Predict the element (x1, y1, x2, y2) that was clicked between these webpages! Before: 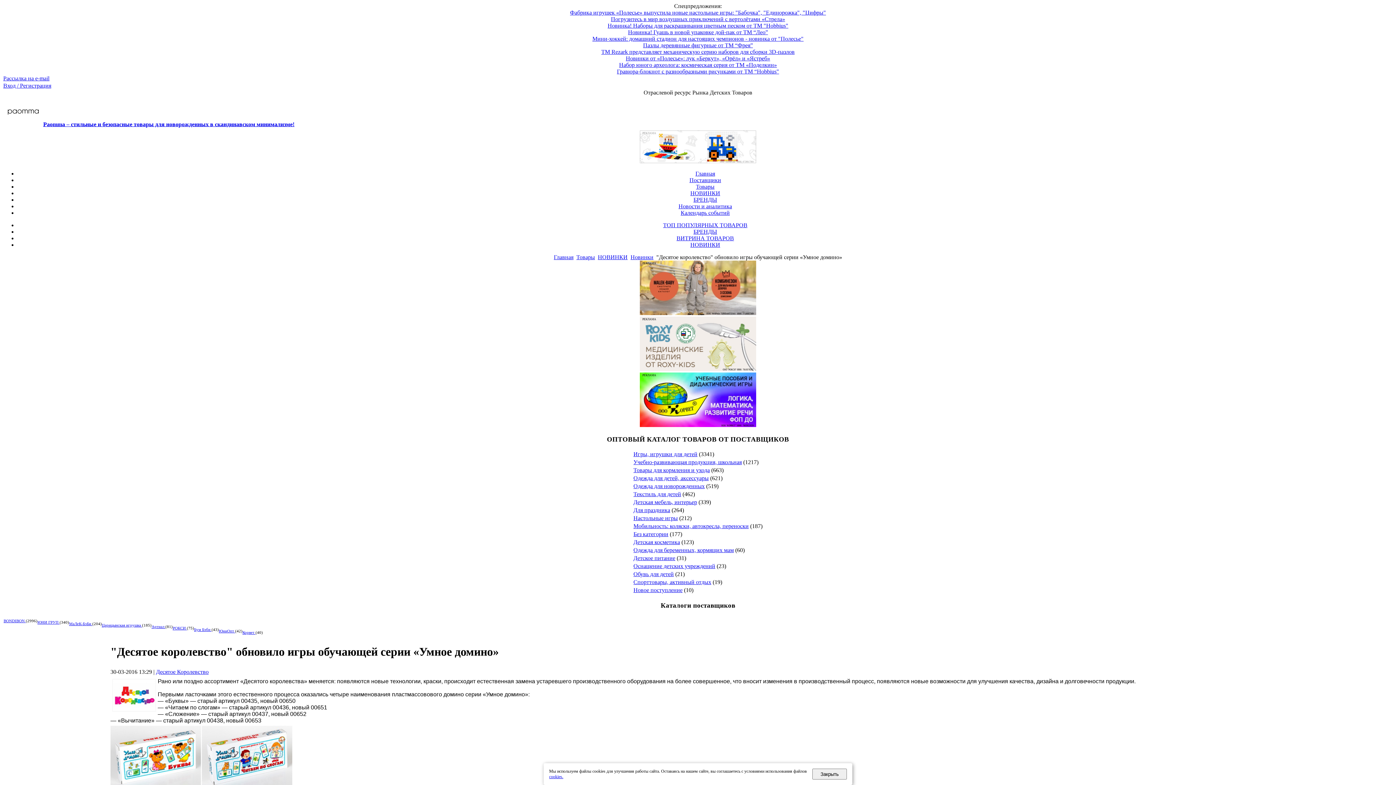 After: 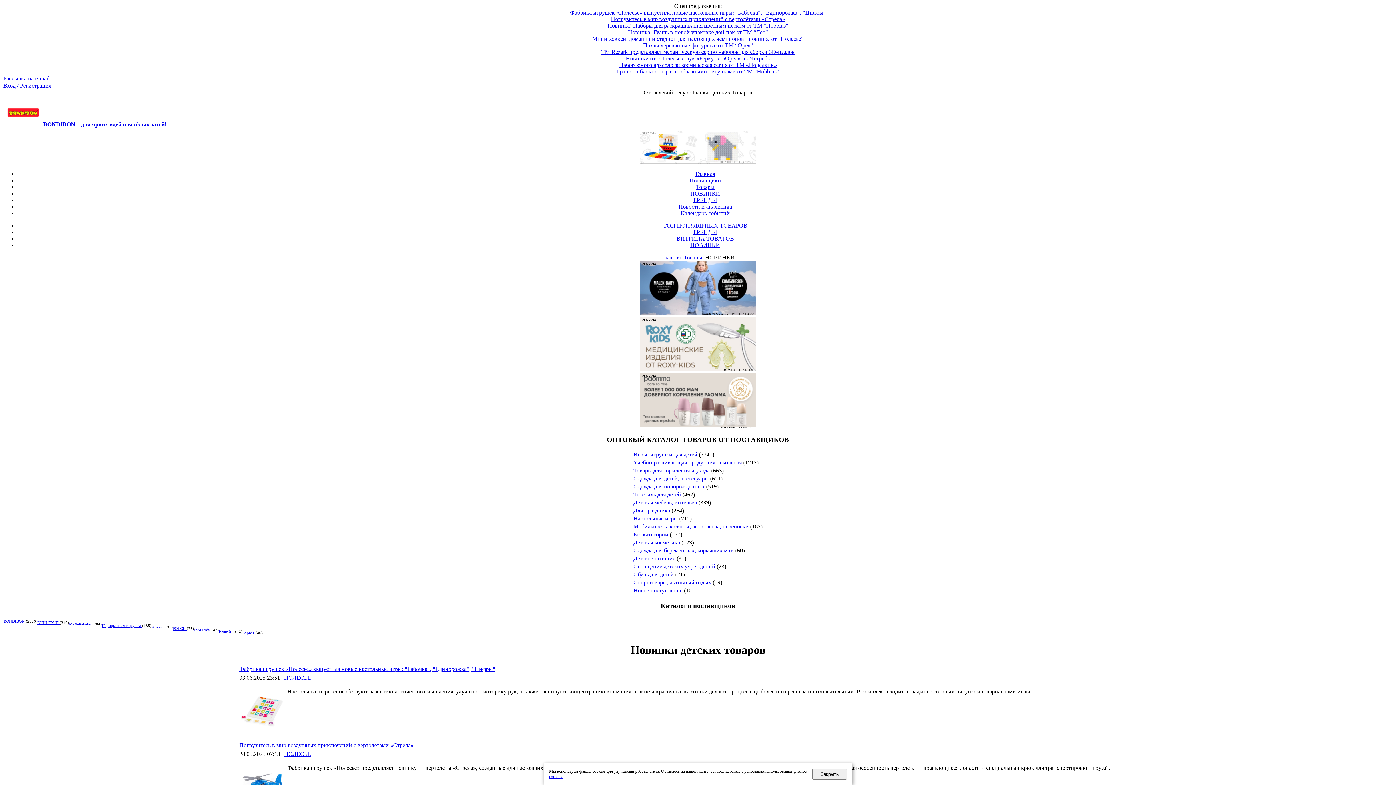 Action: bbox: (690, 241, 720, 248) label: НОВИНКИ